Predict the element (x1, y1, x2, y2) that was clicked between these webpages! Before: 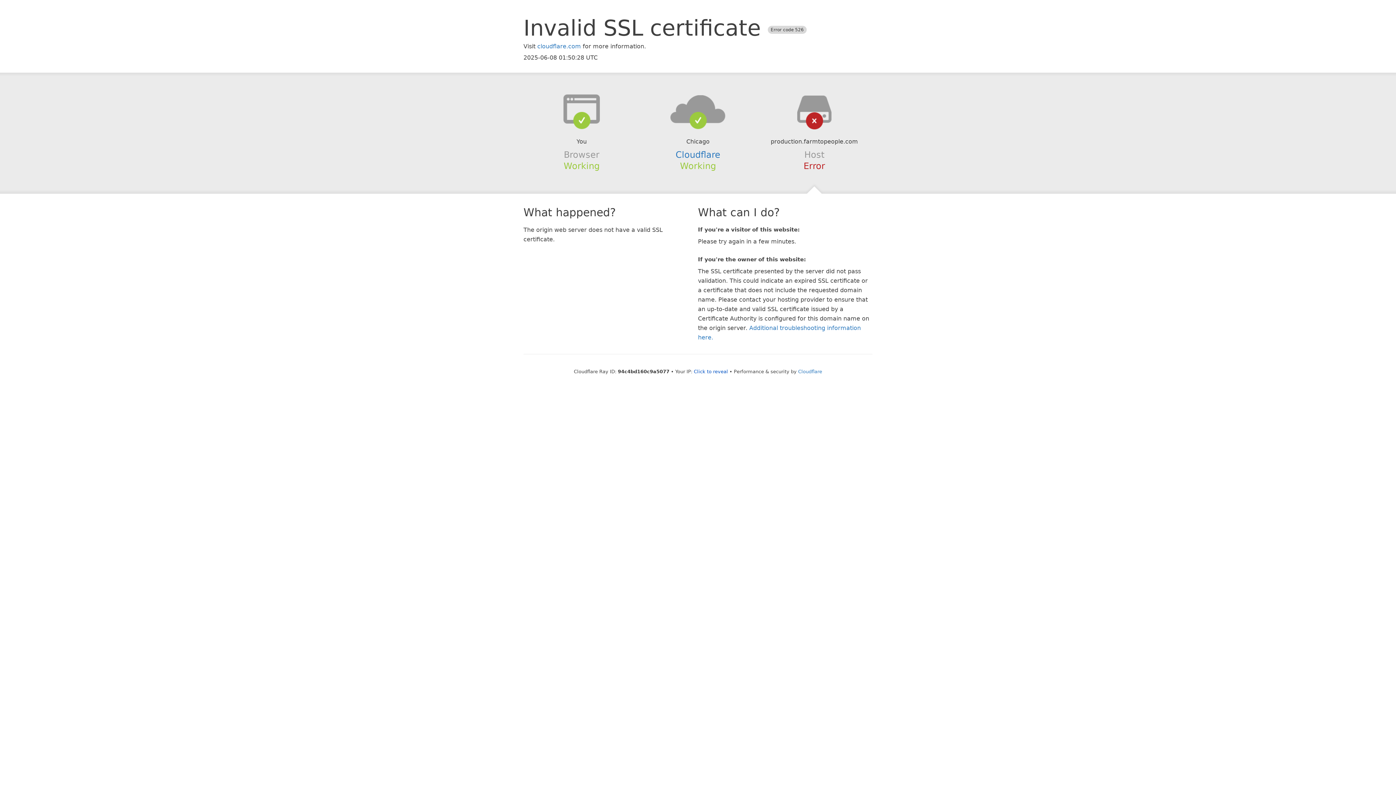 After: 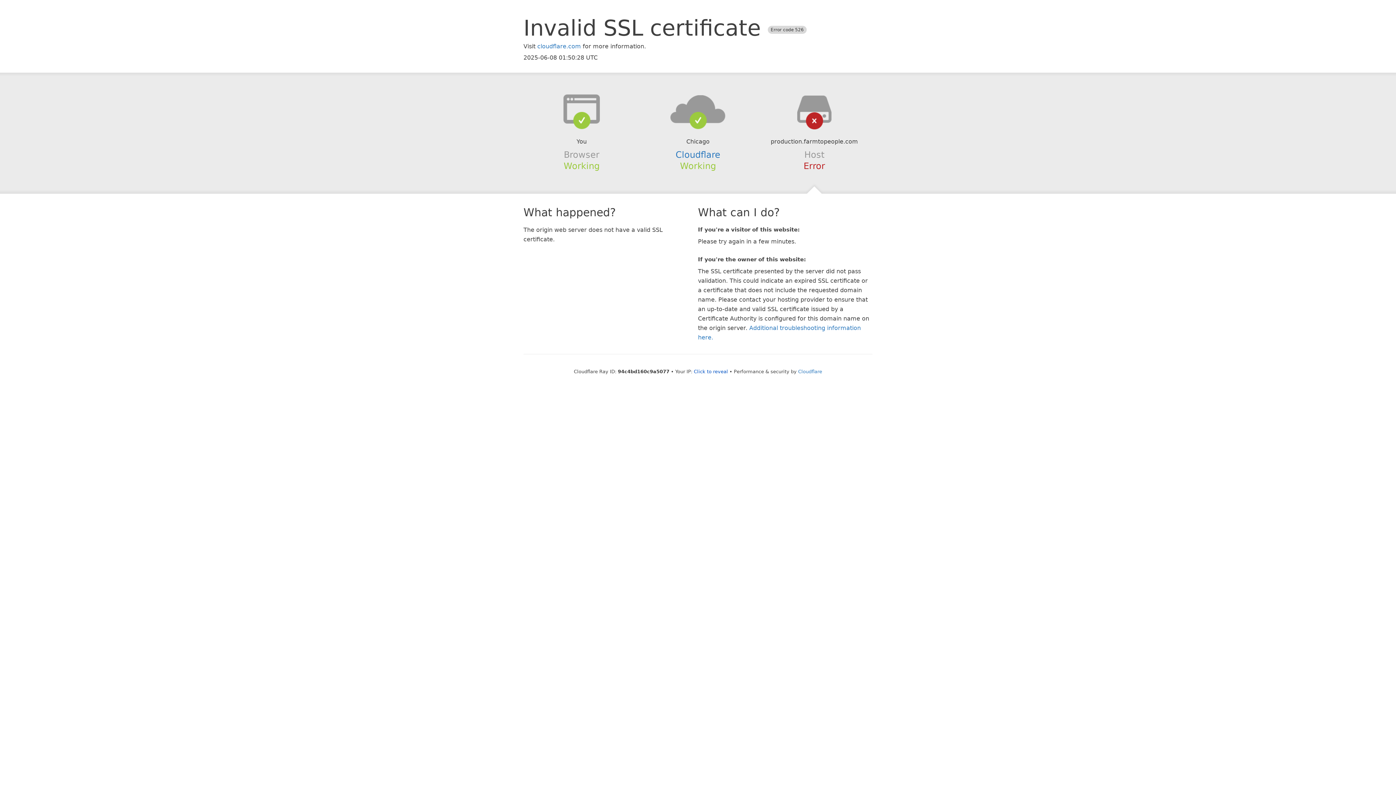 Action: bbox: (639, 94, 756, 123)